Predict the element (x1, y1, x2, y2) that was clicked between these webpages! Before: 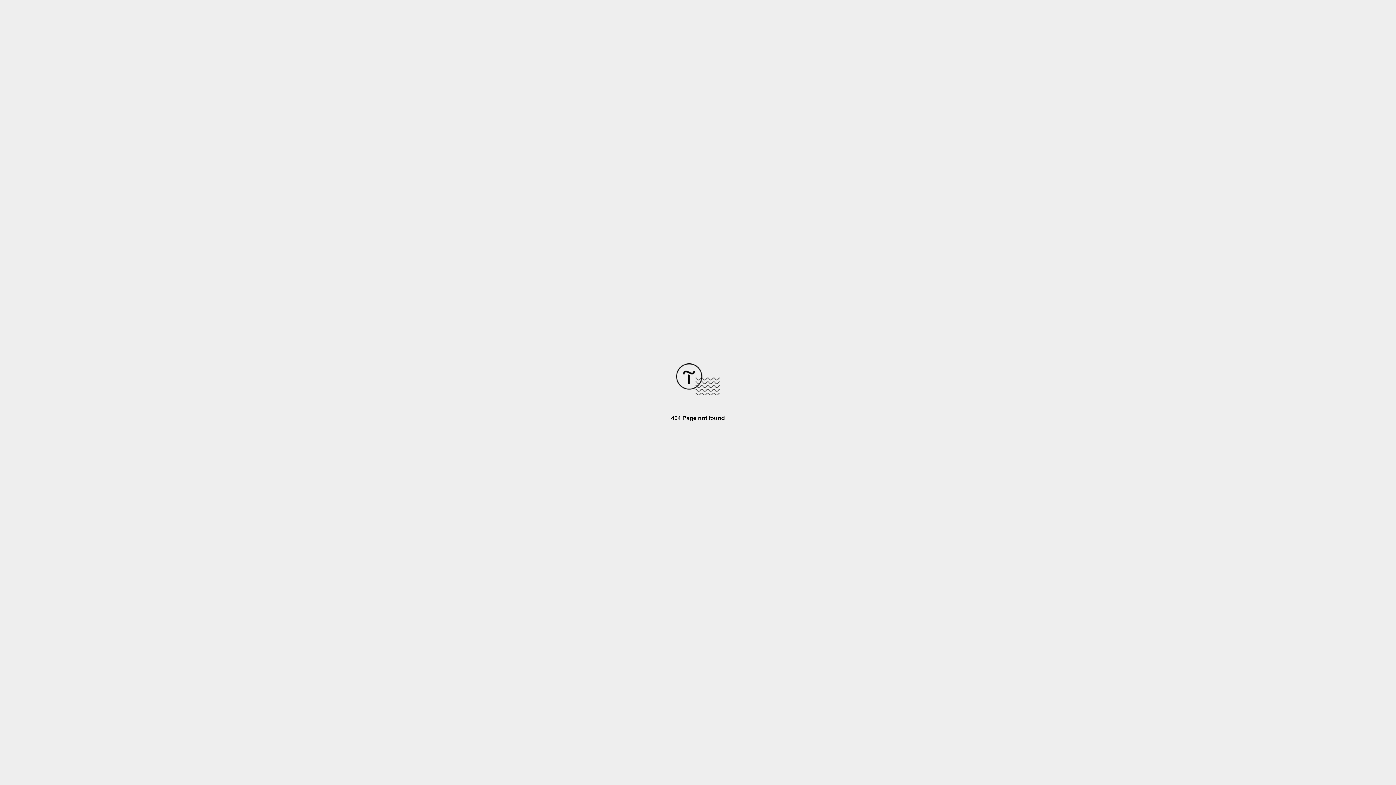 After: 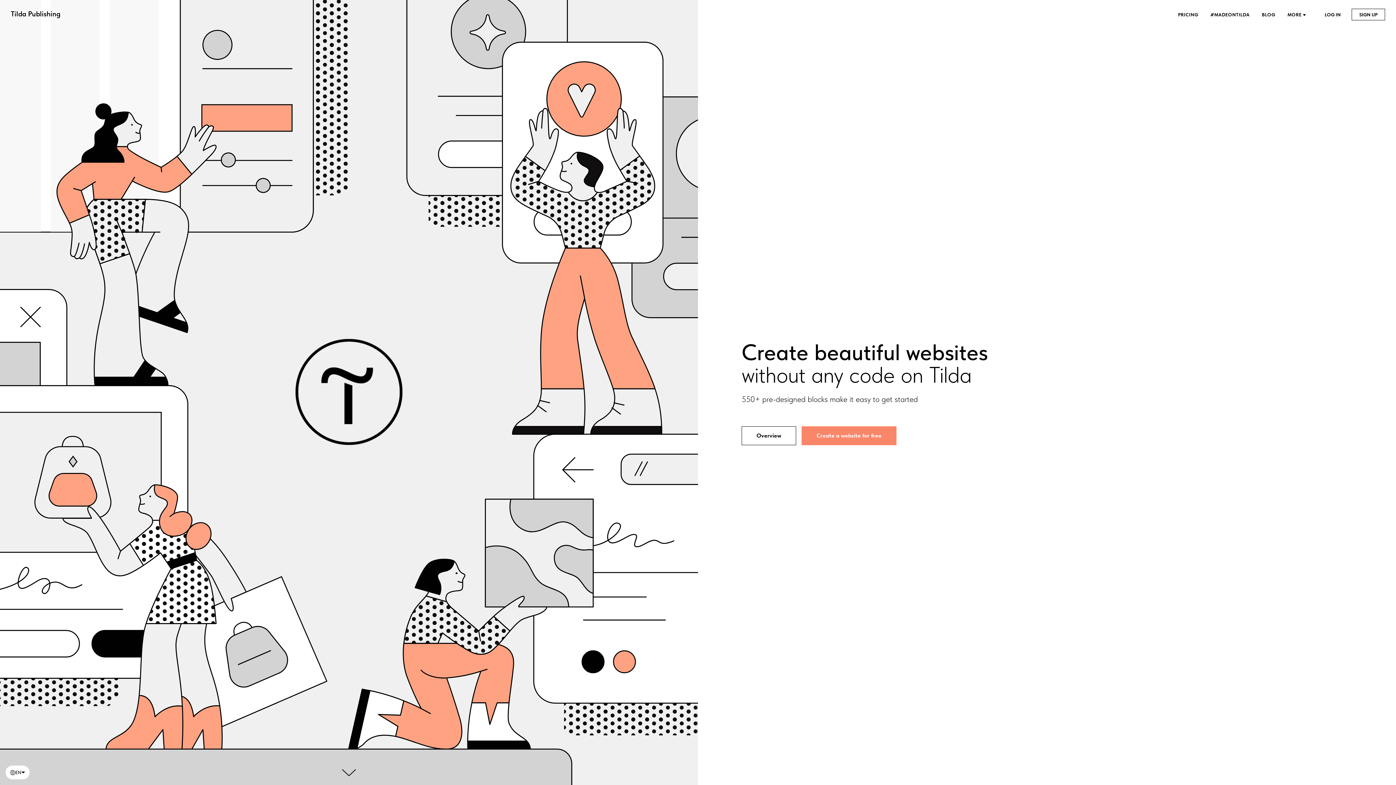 Action: bbox: (676, 390, 720, 396)